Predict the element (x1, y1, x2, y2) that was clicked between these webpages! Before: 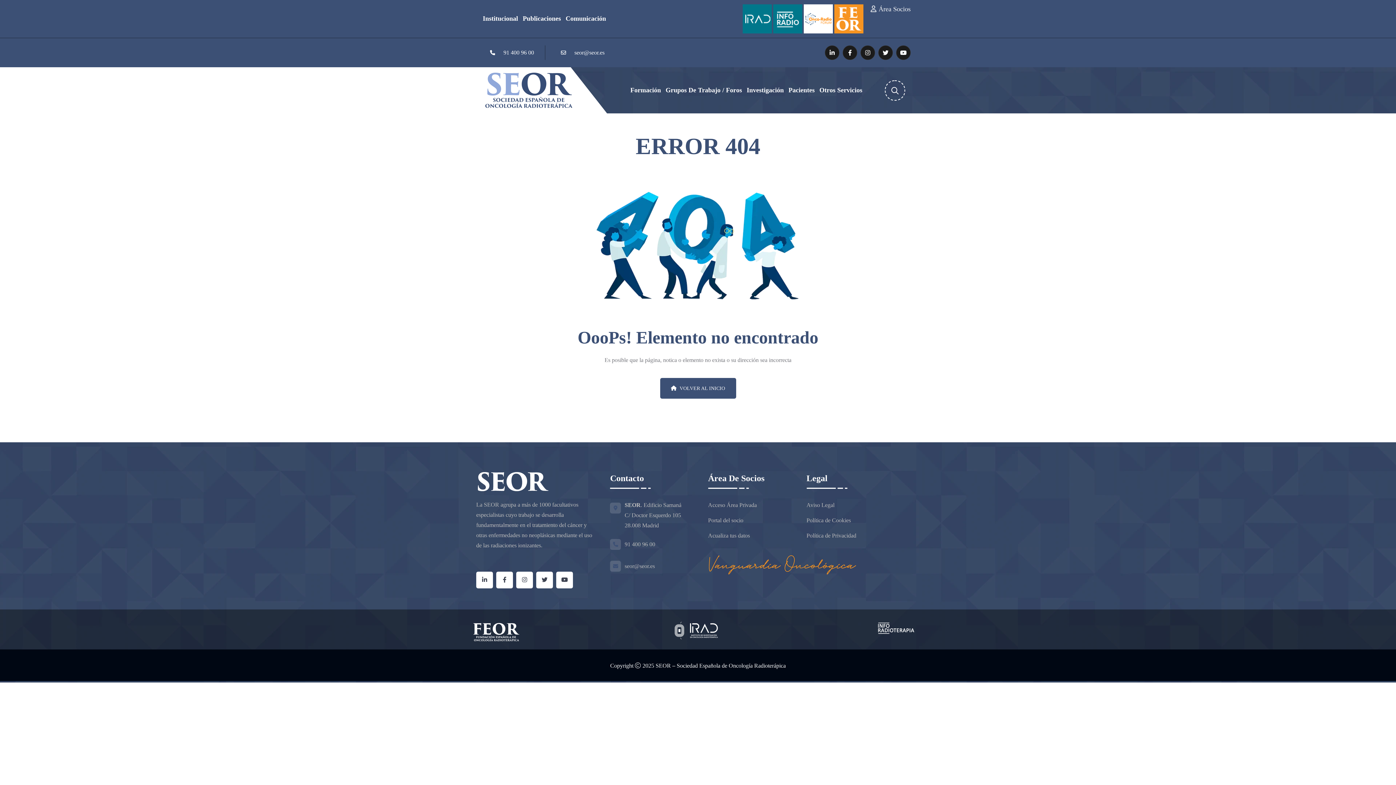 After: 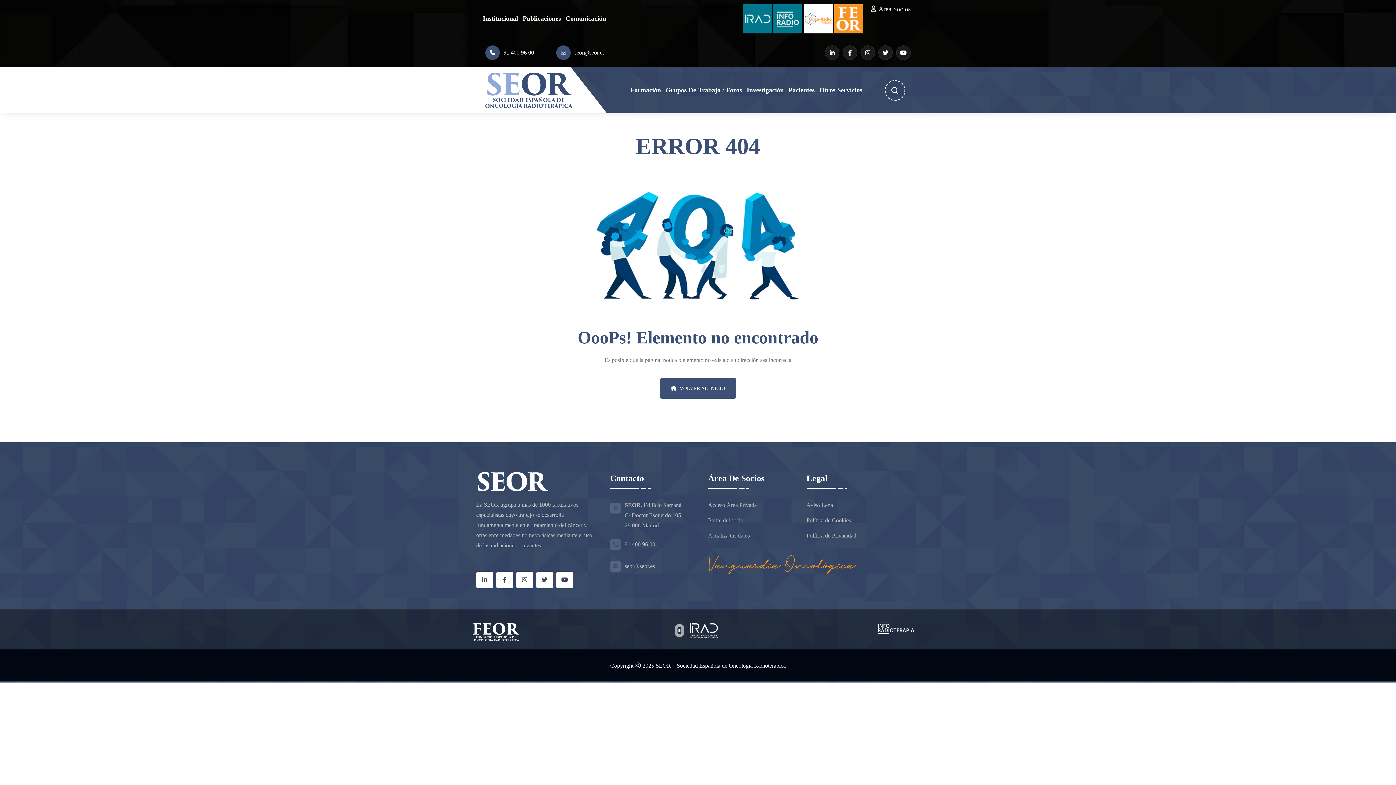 Action: label: SEOR – Sociedad Española de Oncología Radioterápica bbox: (655, 662, 786, 669)